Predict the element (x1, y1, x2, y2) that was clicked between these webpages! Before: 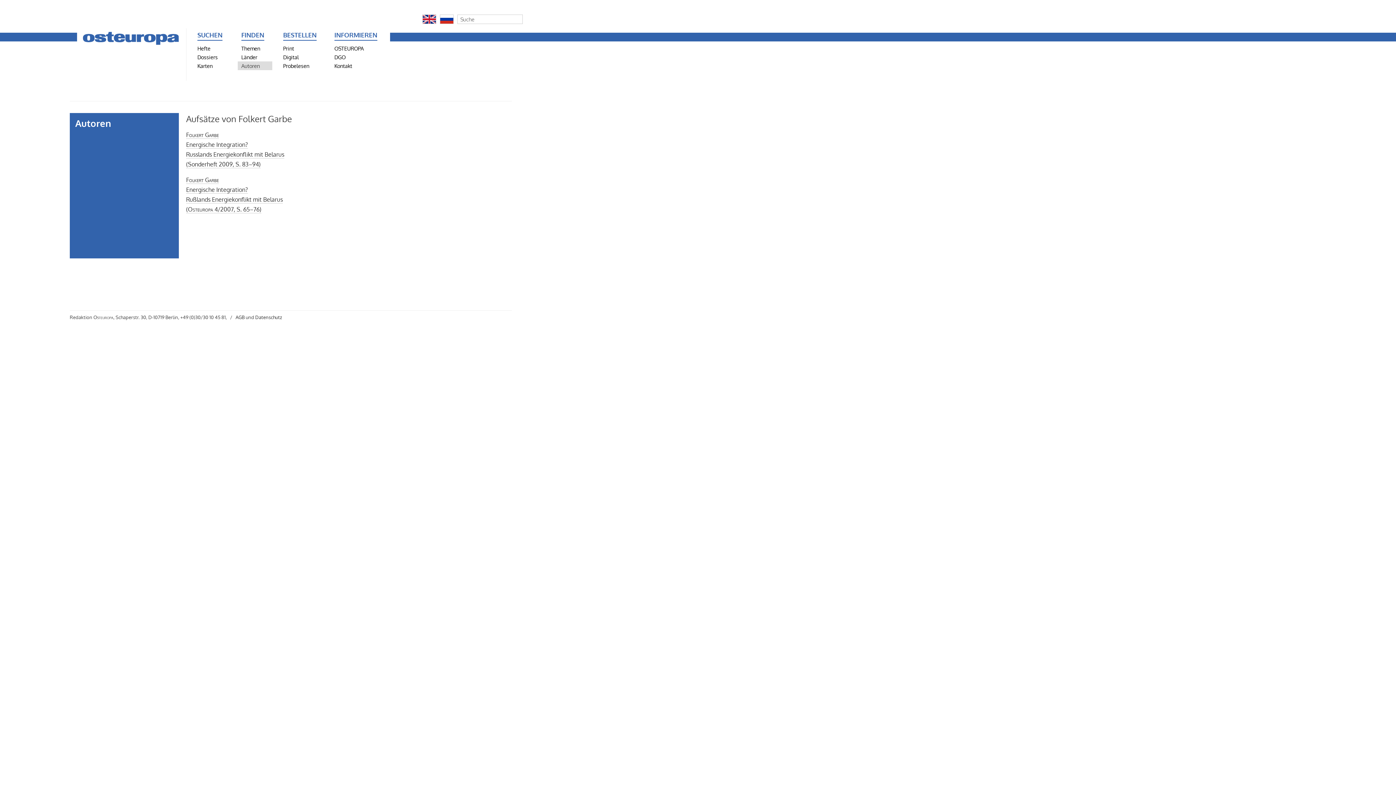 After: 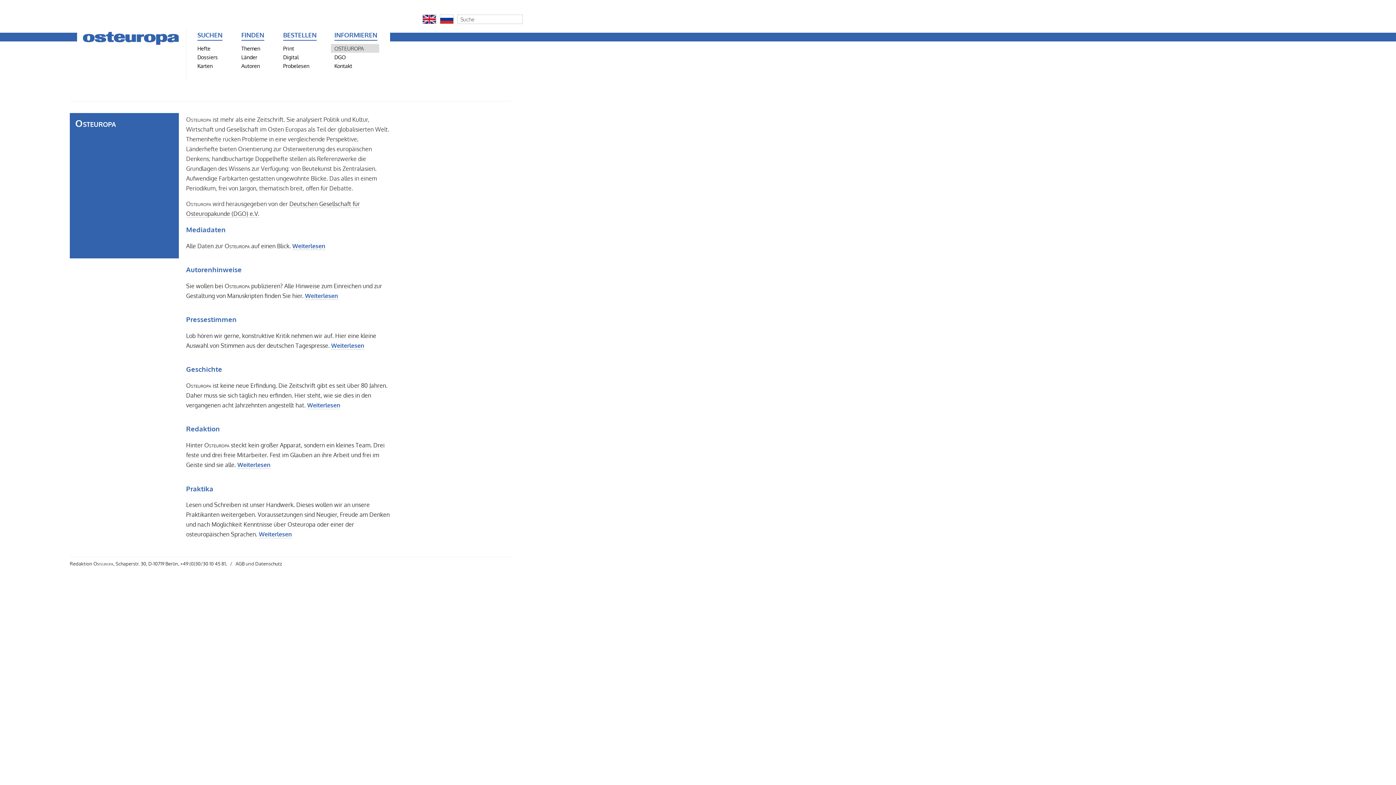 Action: bbox: (330, 44, 379, 52) label: OSTEUROPA